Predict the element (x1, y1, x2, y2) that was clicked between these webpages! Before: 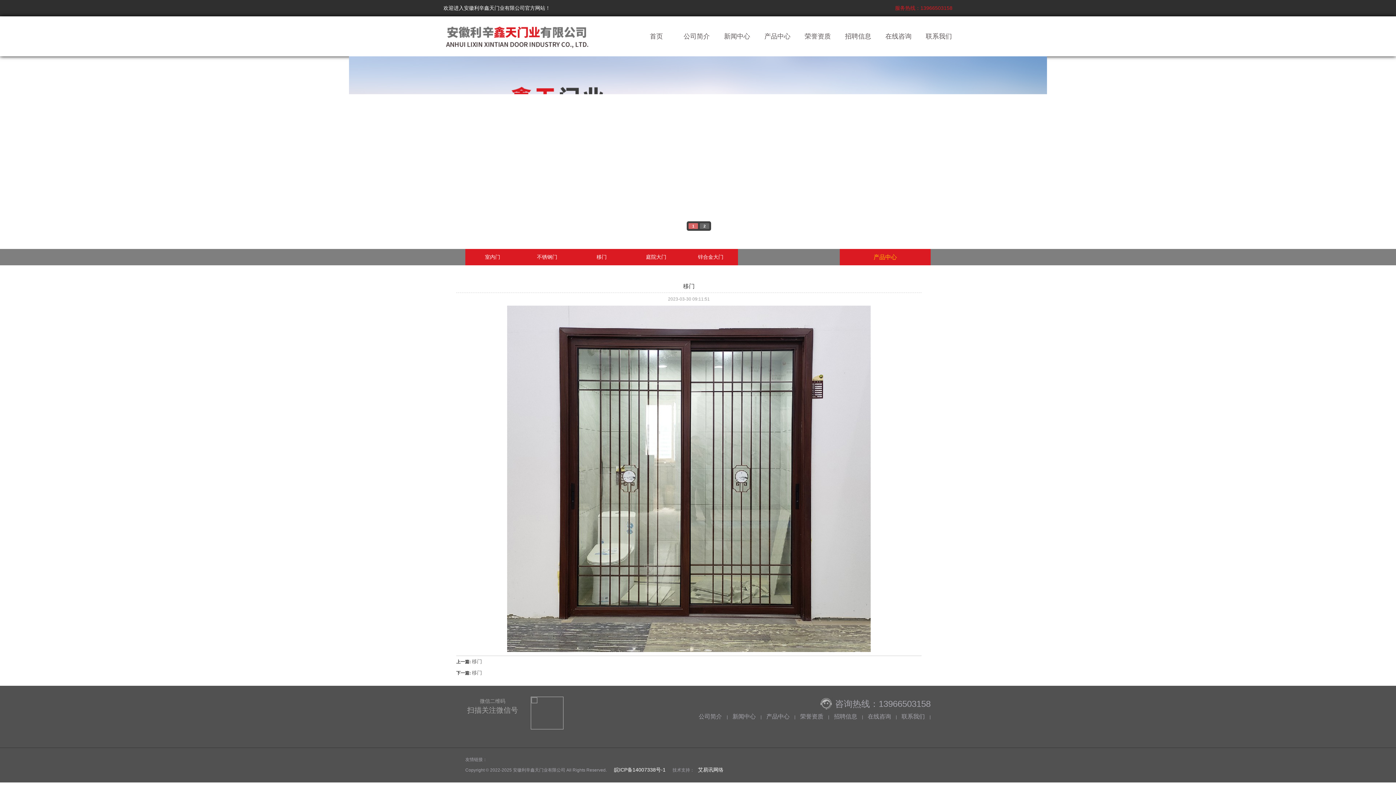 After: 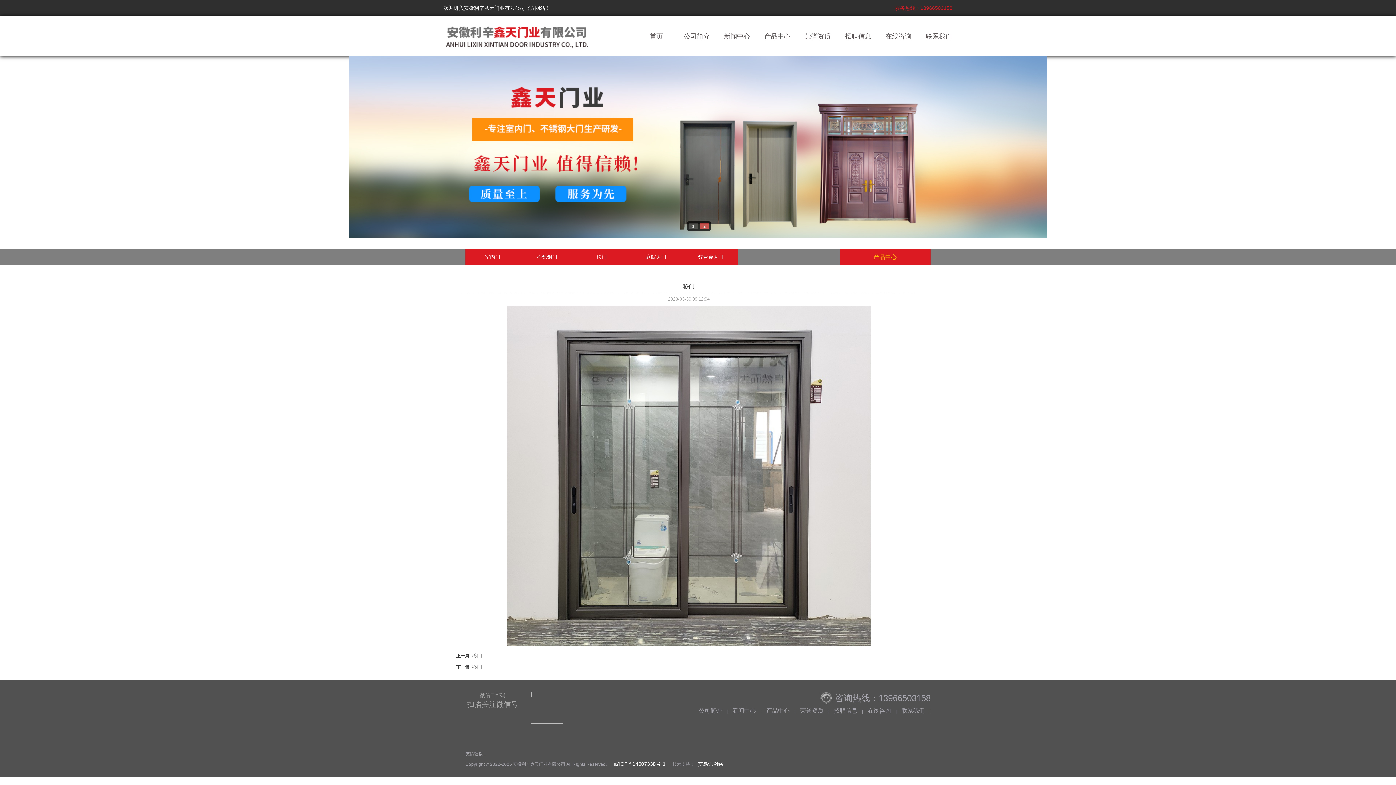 Action: label: 移门 bbox: (472, 670, 482, 676)